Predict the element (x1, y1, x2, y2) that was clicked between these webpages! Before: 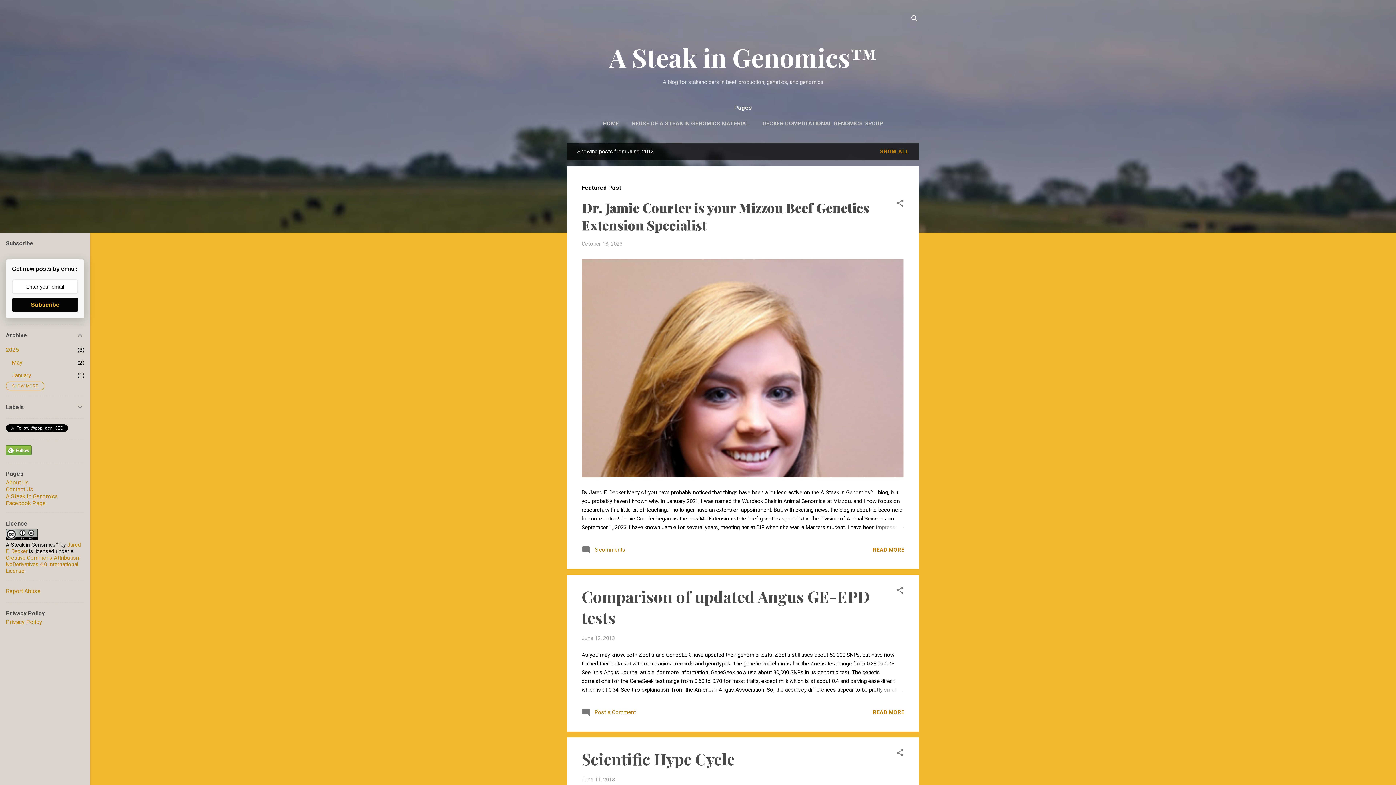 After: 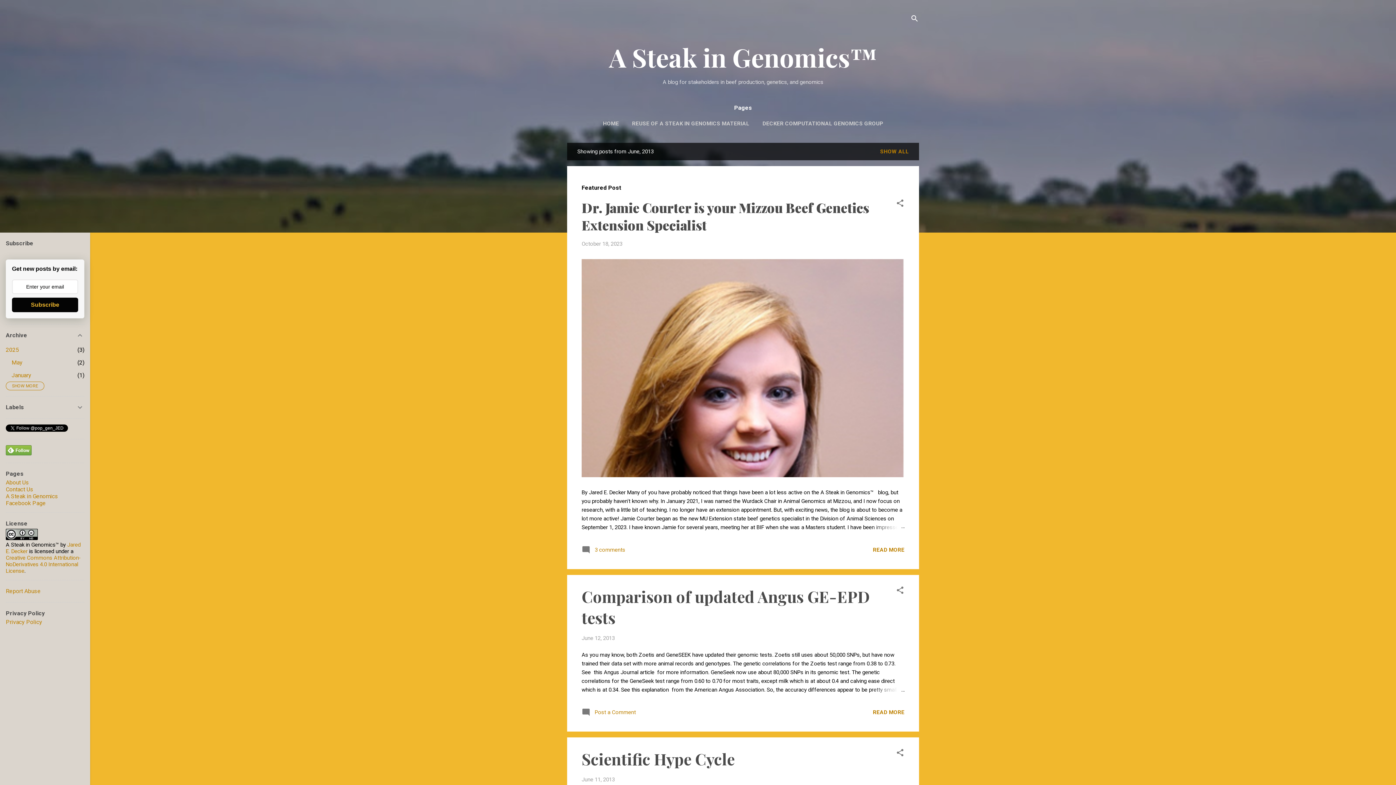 Action: bbox: (12, 297, 78, 312) label: Subscribe